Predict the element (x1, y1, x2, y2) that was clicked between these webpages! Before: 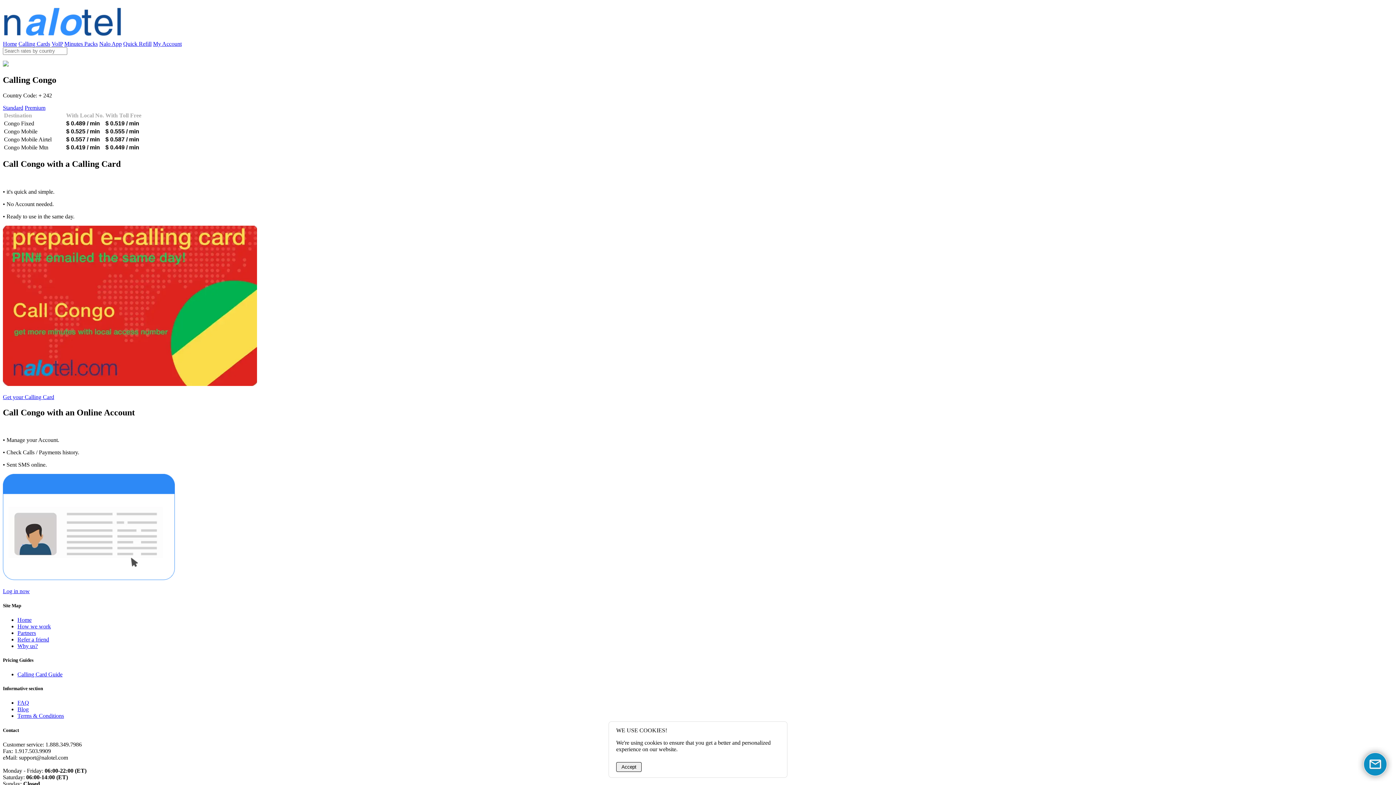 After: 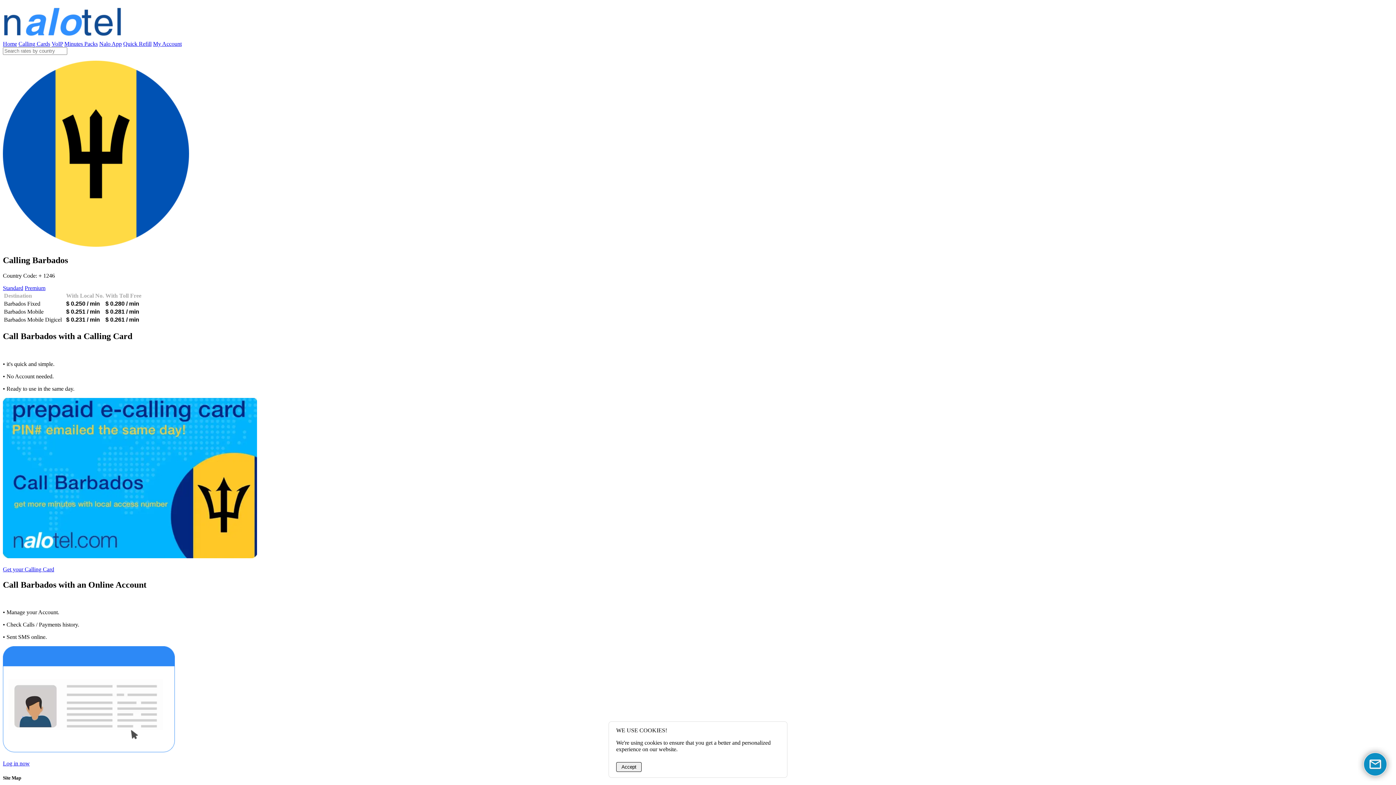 Action: label: Barbados bbox: (17, 172, 39, 178)